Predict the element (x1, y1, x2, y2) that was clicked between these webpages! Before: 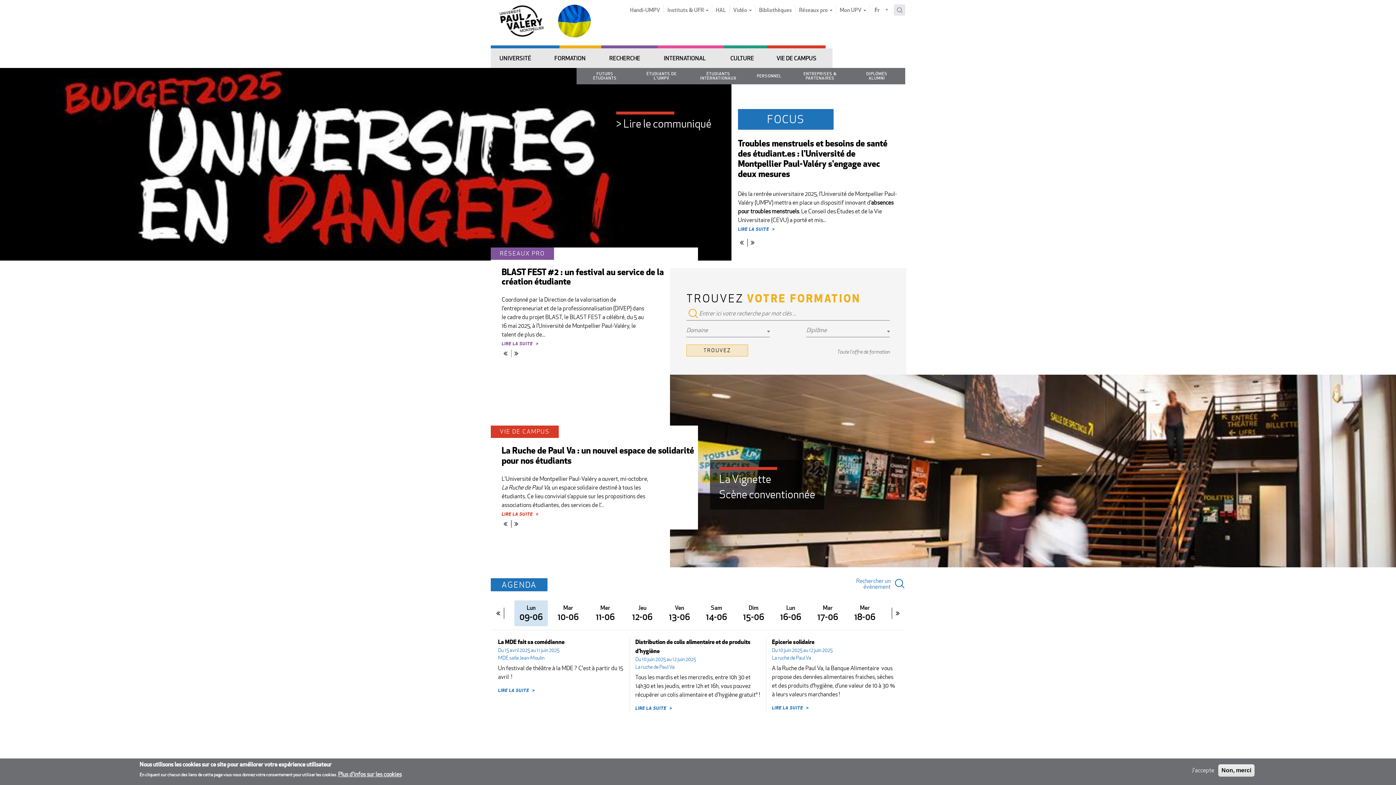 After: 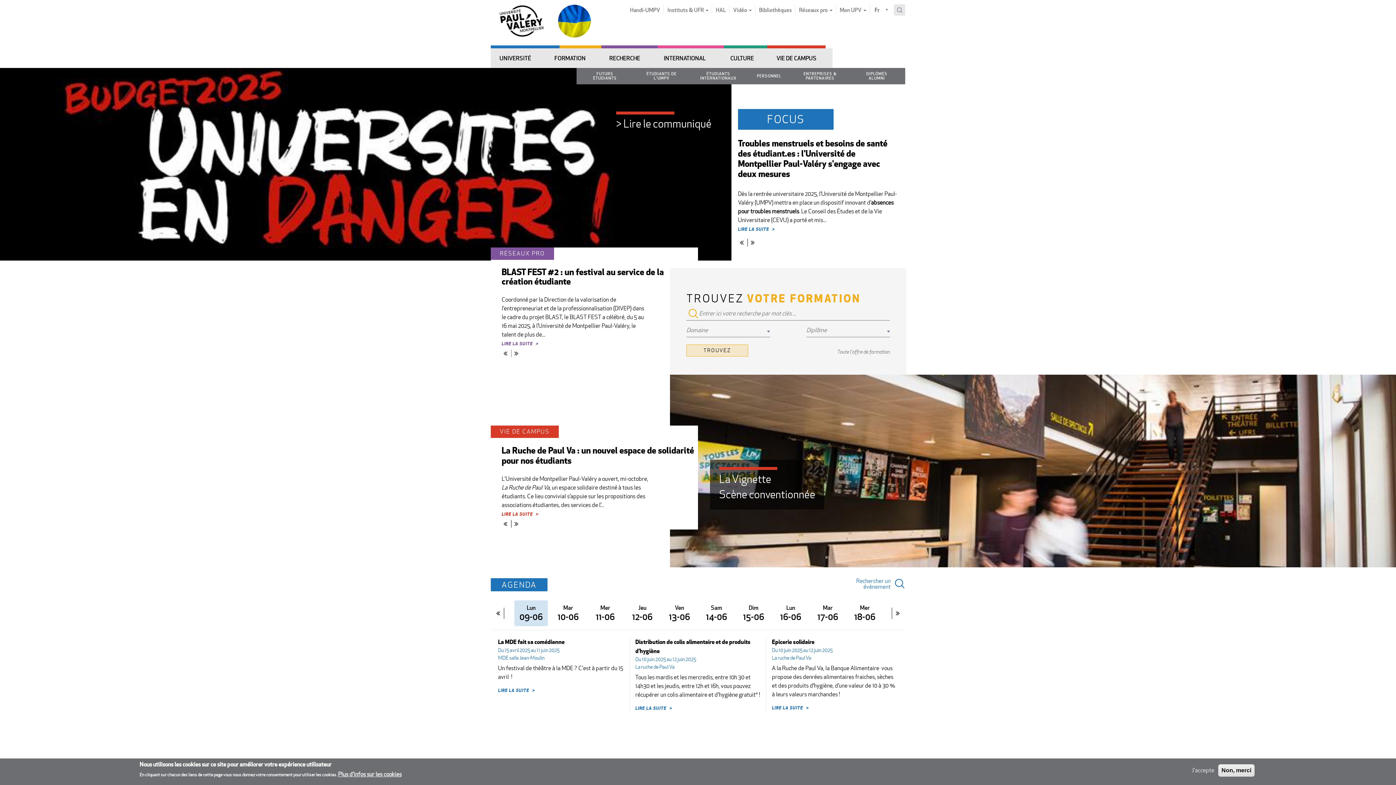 Action: bbox: (558, 4, 590, 37)